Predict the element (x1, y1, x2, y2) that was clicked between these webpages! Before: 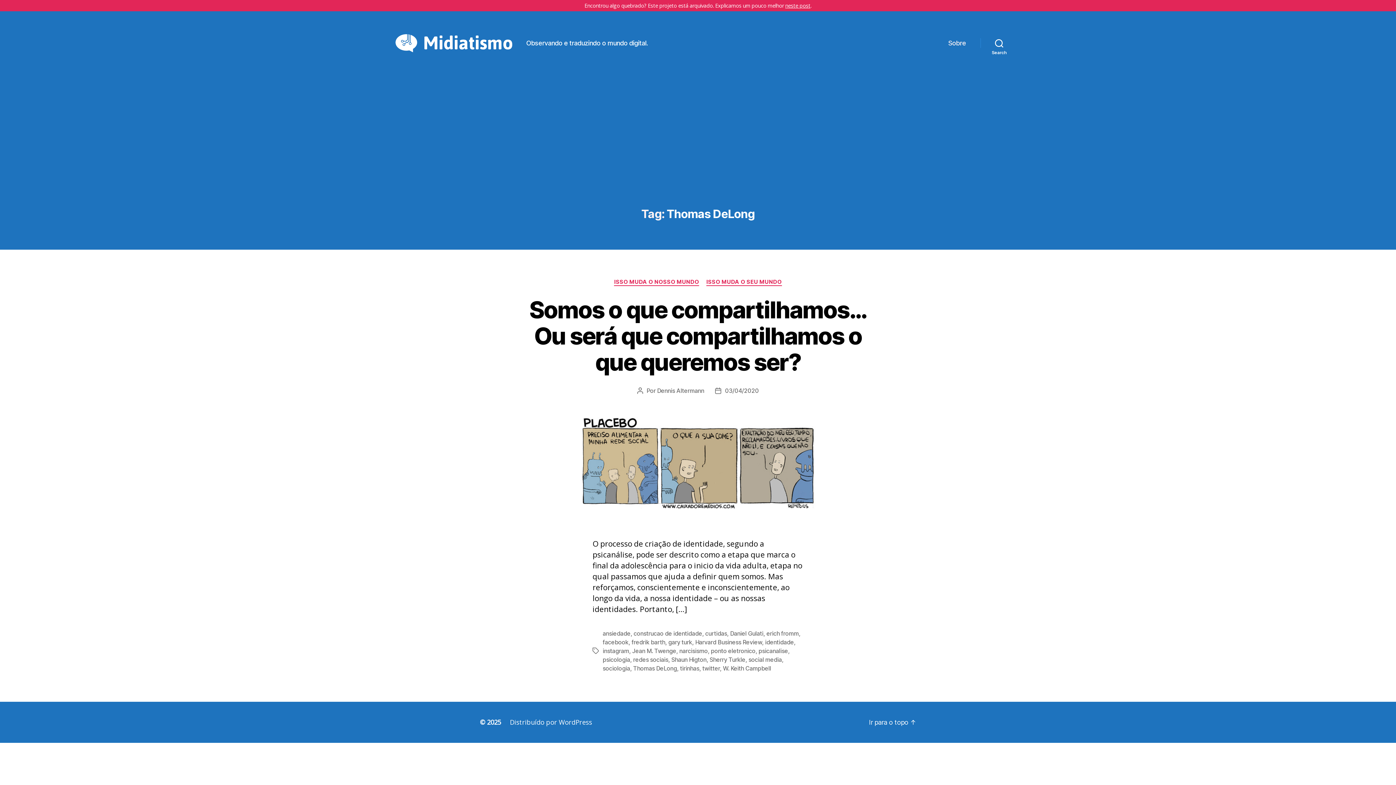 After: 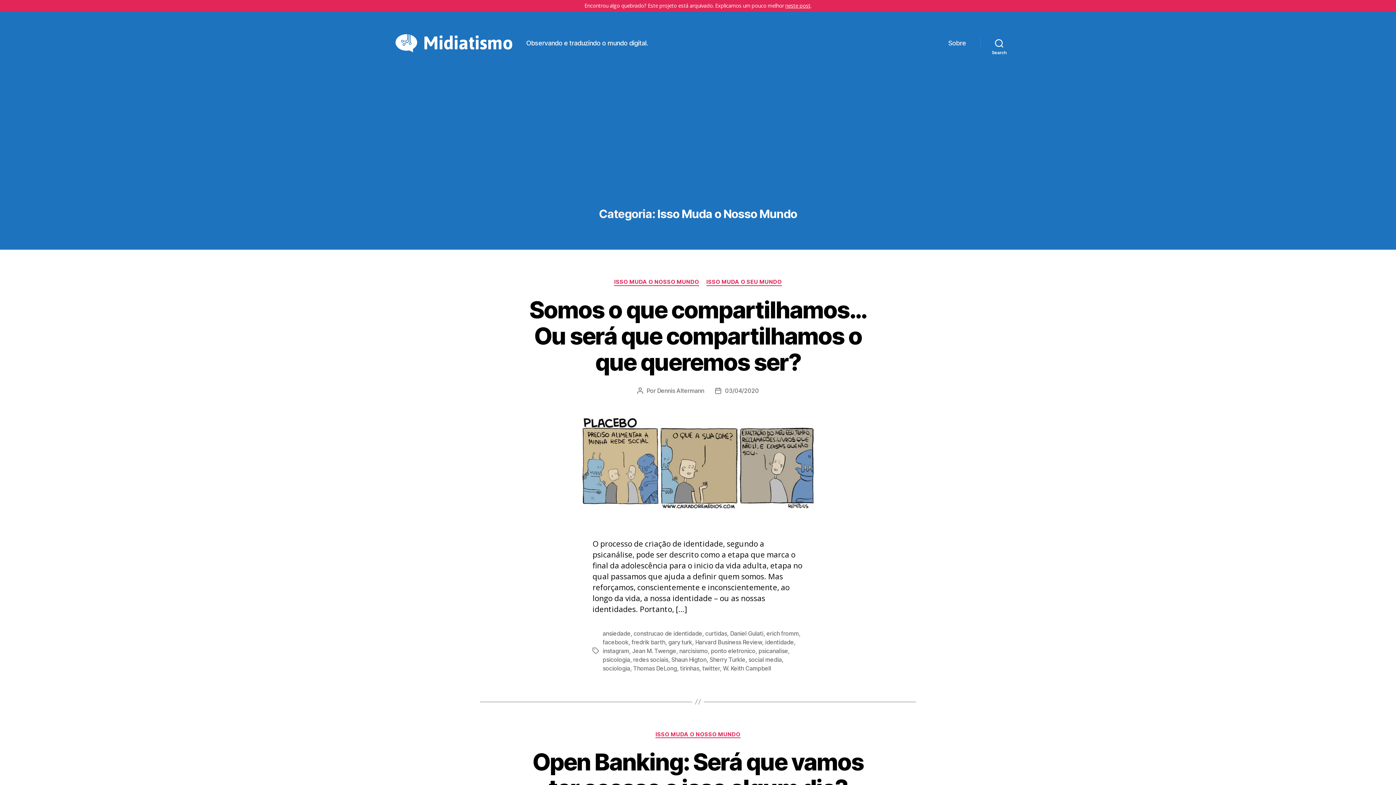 Action: bbox: (614, 279, 699, 286) label: ISSO MUDA O NOSSO MUNDO